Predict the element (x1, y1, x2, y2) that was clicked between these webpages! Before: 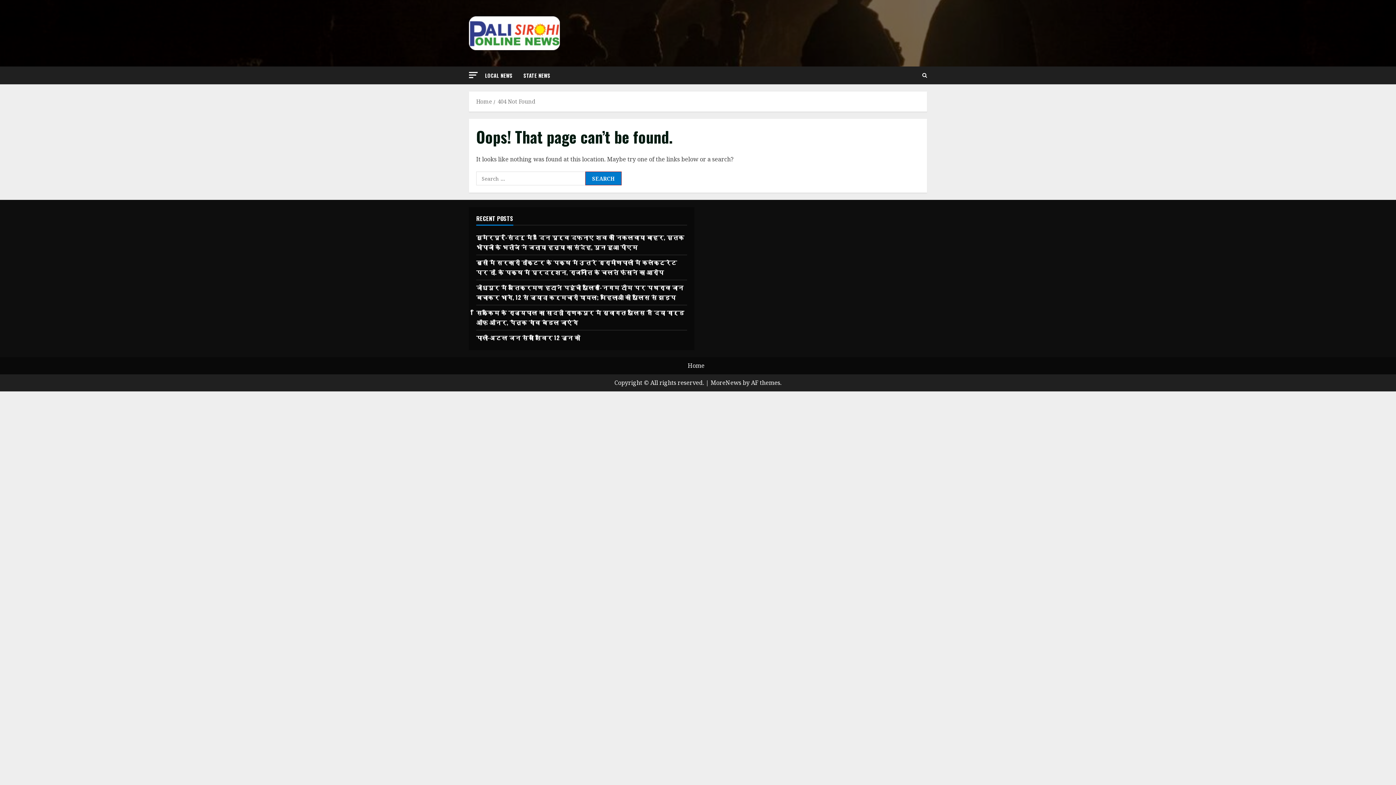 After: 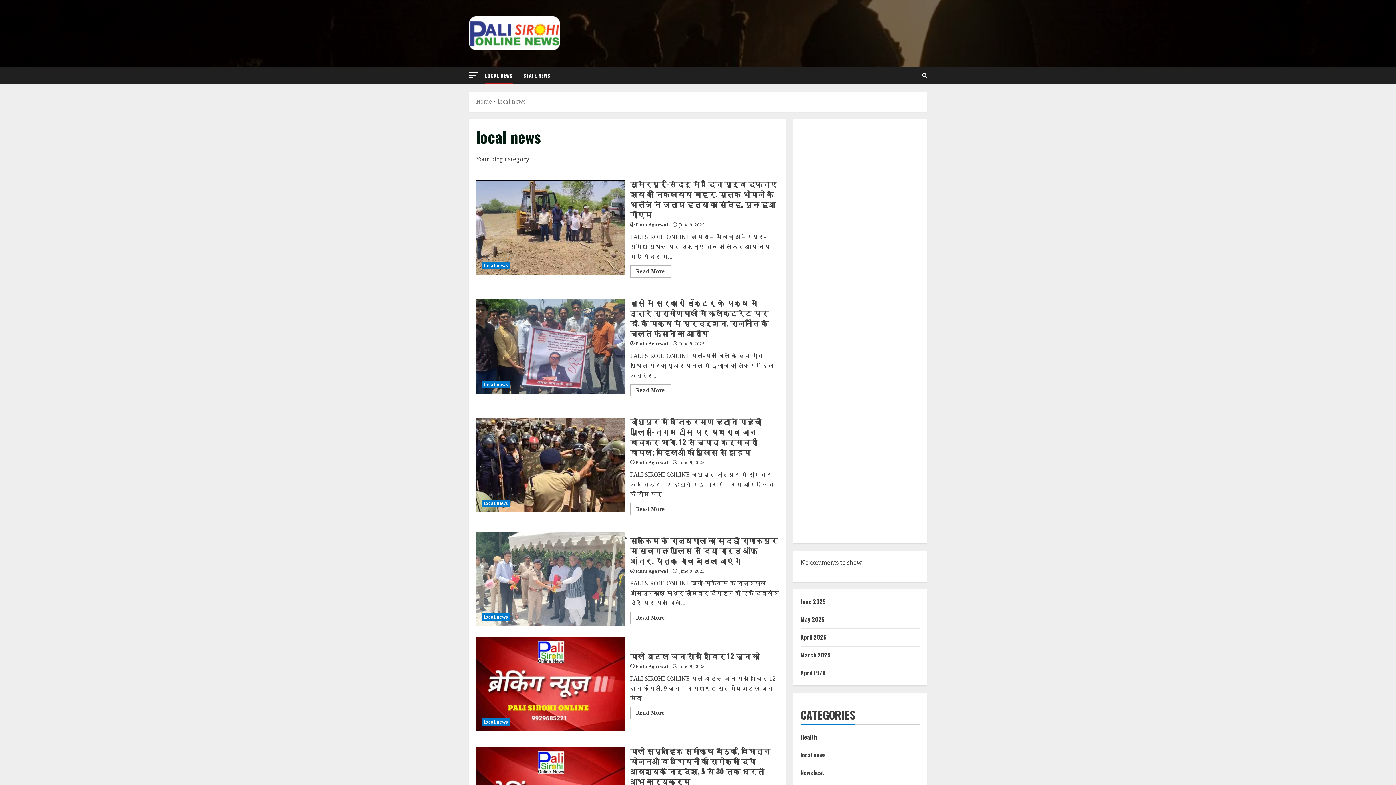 Action: bbox: (485, 66, 518, 84) label: LOCAL NEWS